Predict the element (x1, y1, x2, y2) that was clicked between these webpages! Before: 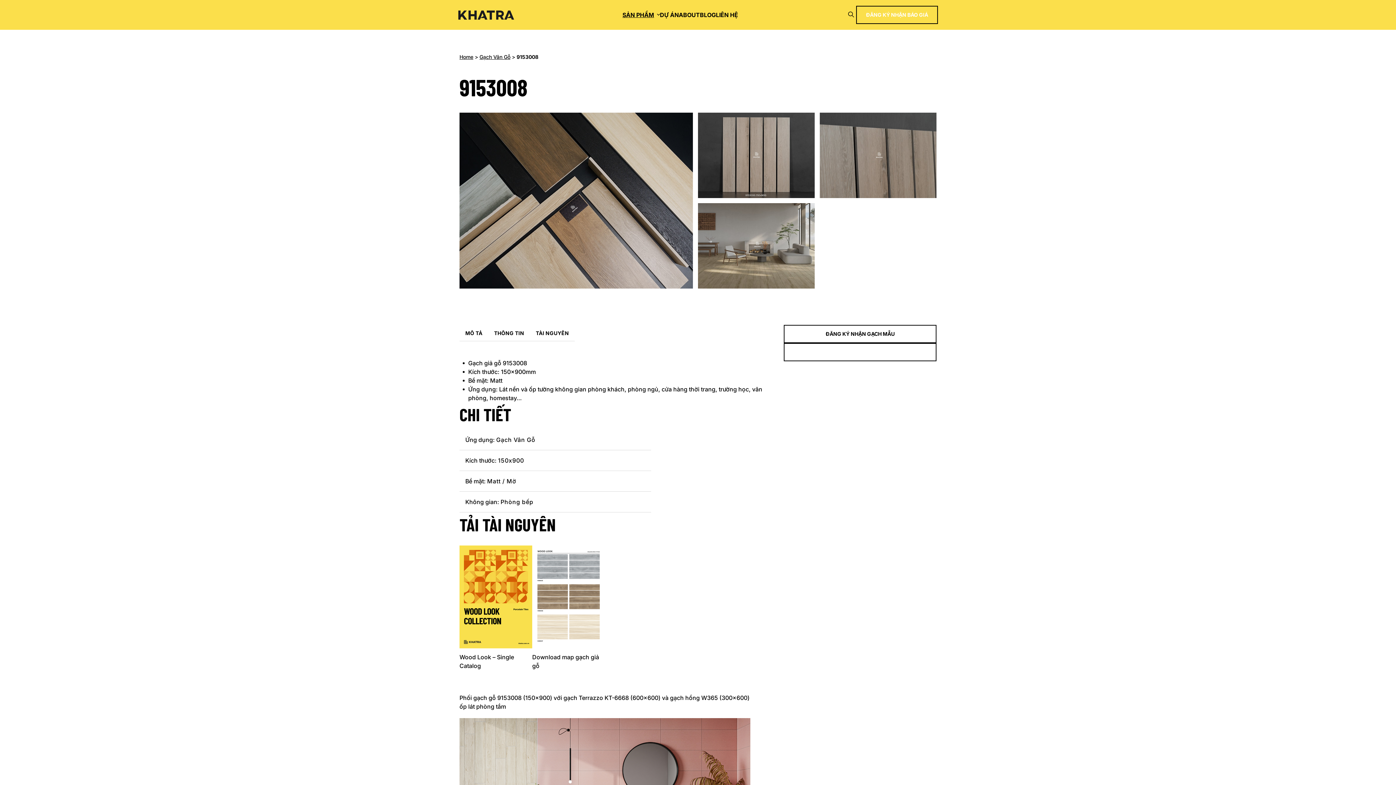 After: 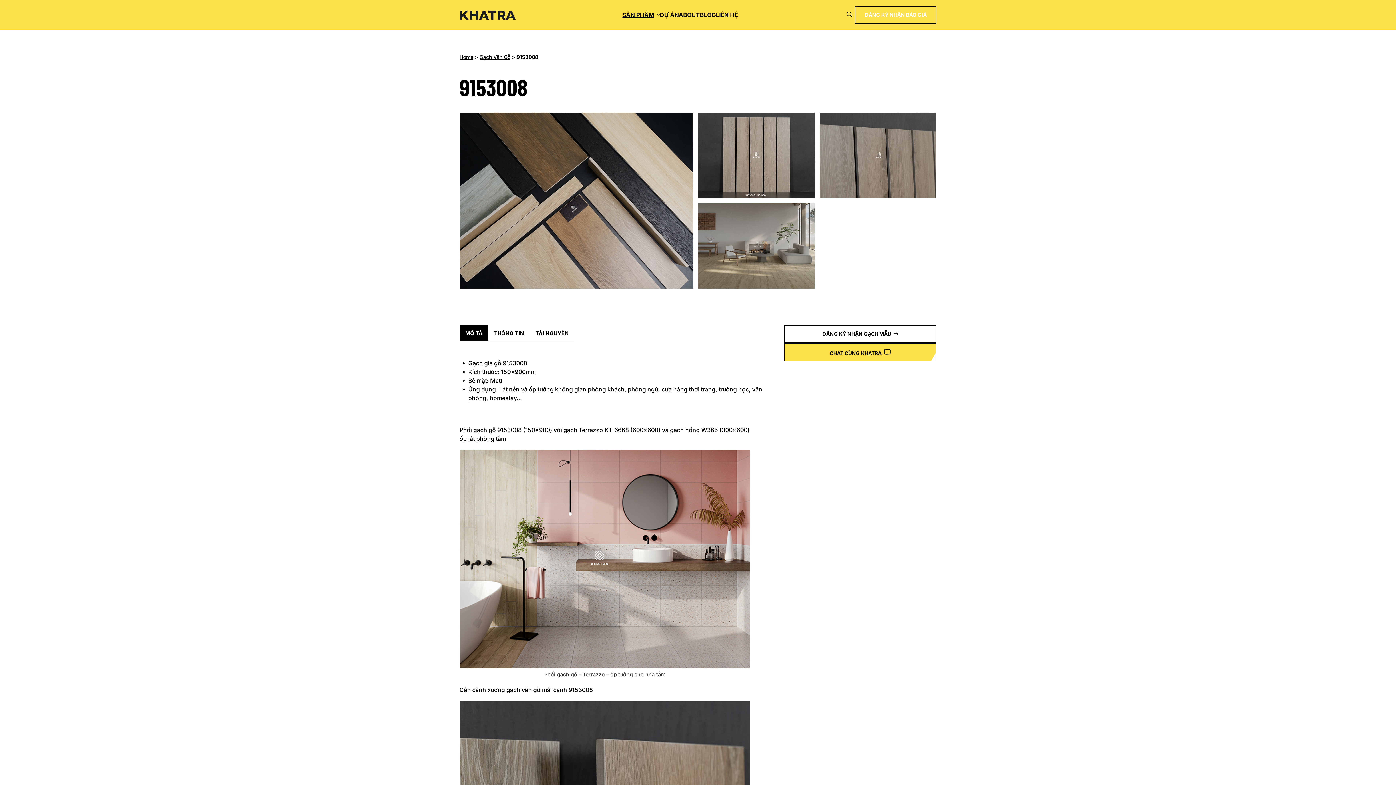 Action: label: CHAT CÙNG KHATRA bbox: (784, 343, 936, 361)